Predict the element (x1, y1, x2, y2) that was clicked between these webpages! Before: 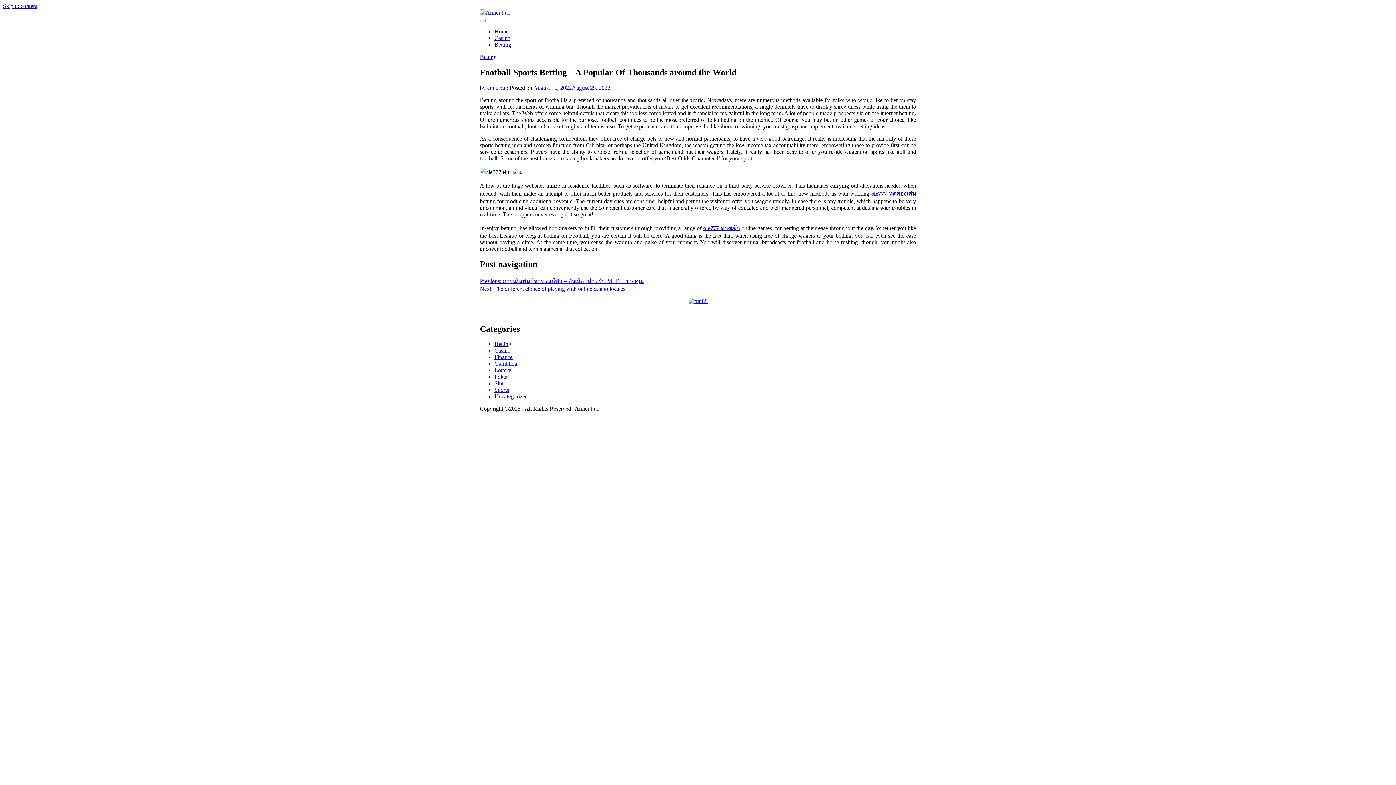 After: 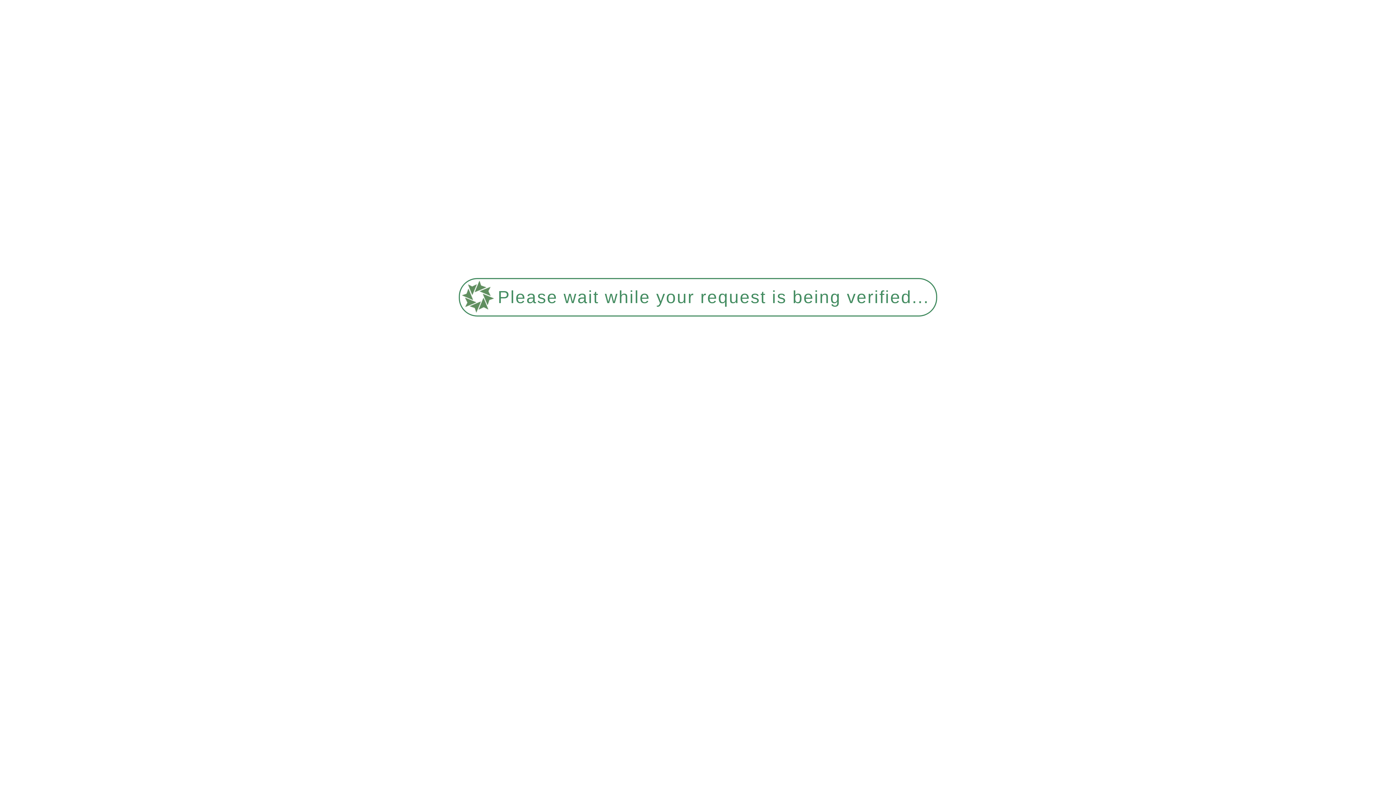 Action: label: Poker bbox: (494, 373, 508, 380)